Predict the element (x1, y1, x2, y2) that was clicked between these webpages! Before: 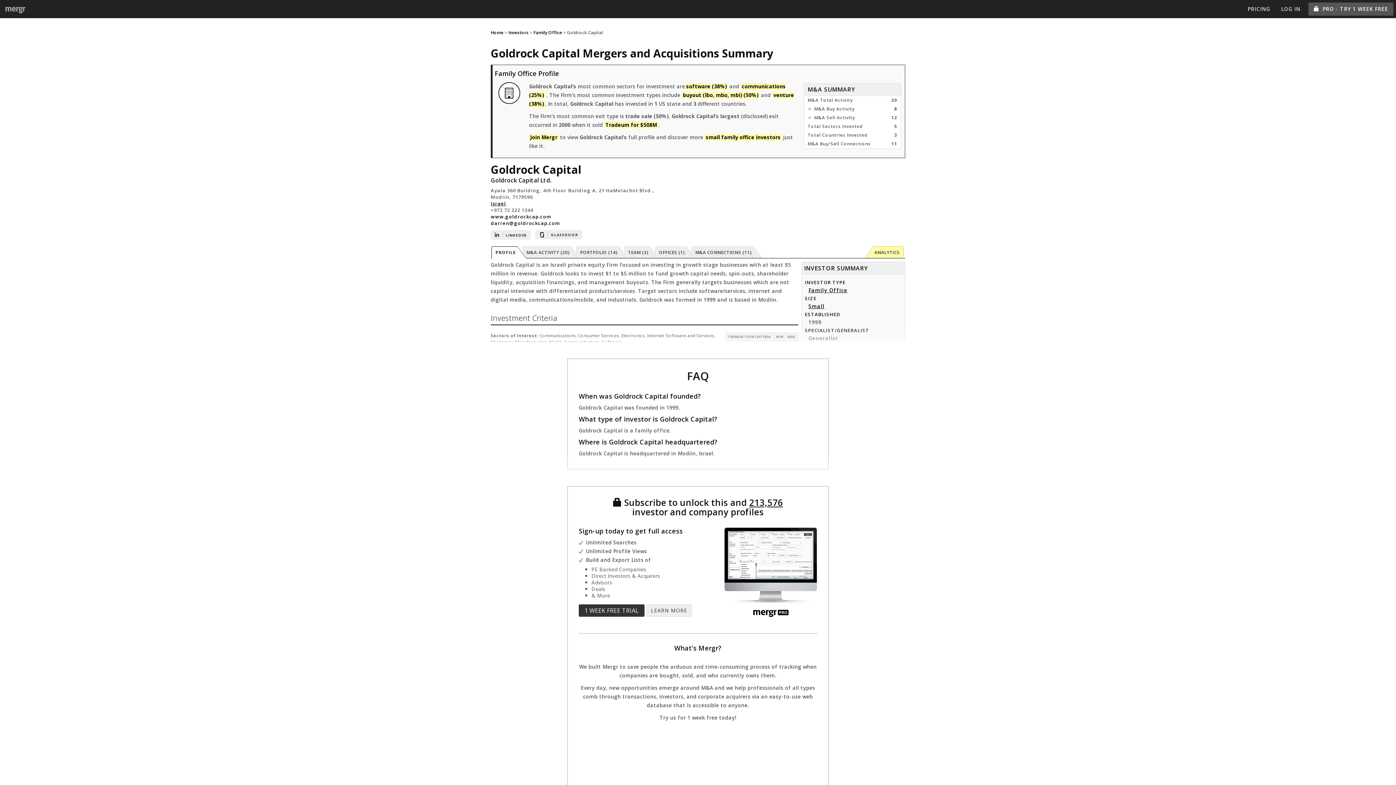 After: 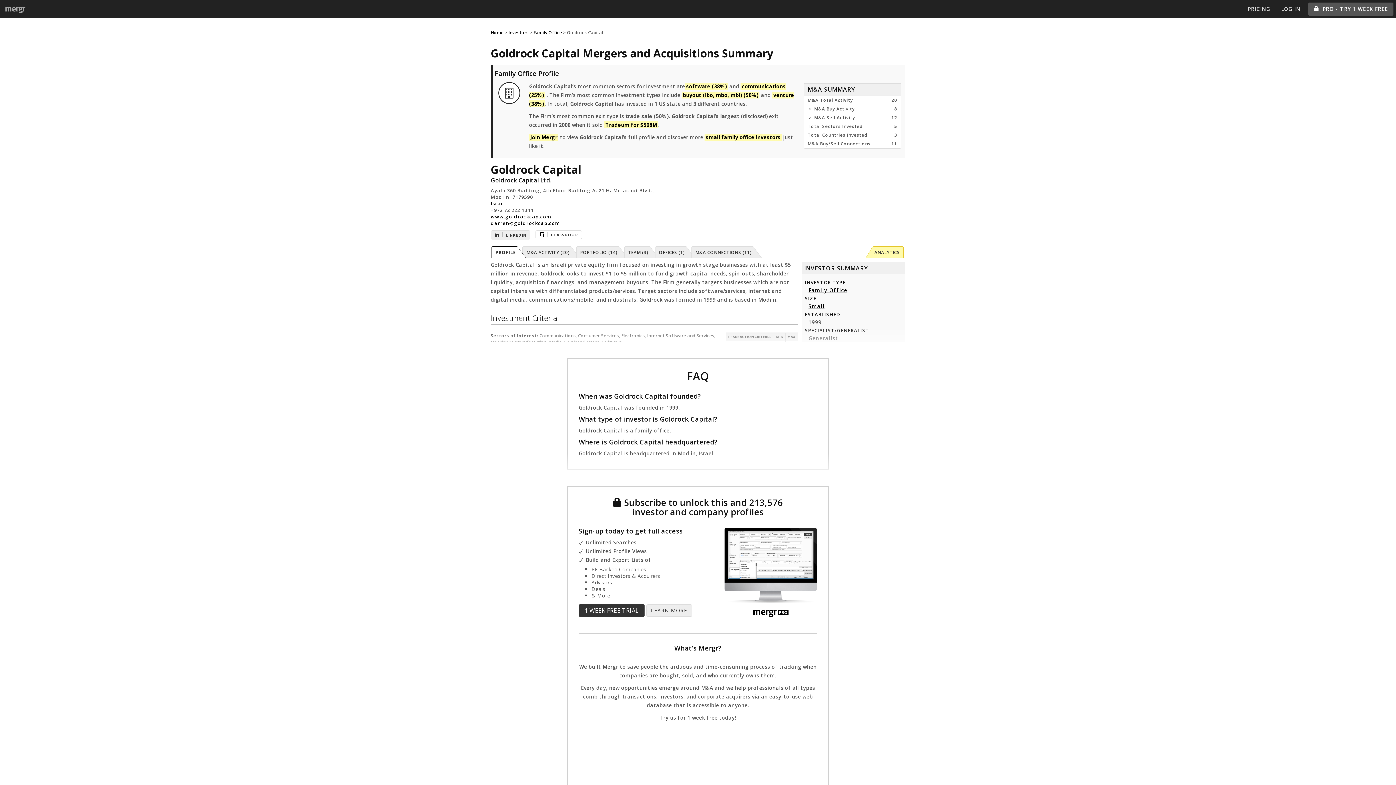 Action: label: GLASSDOOR bbox: (535, 230, 582, 239)